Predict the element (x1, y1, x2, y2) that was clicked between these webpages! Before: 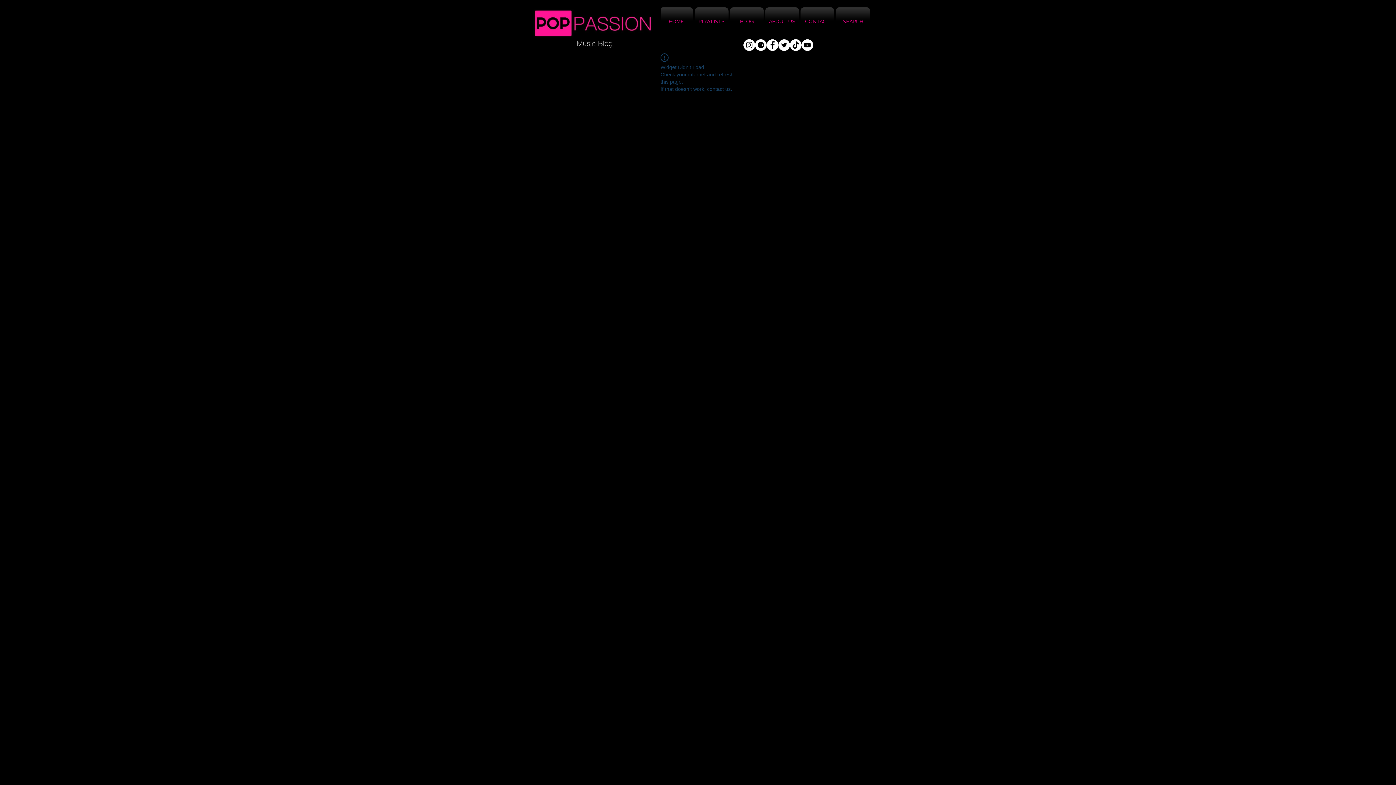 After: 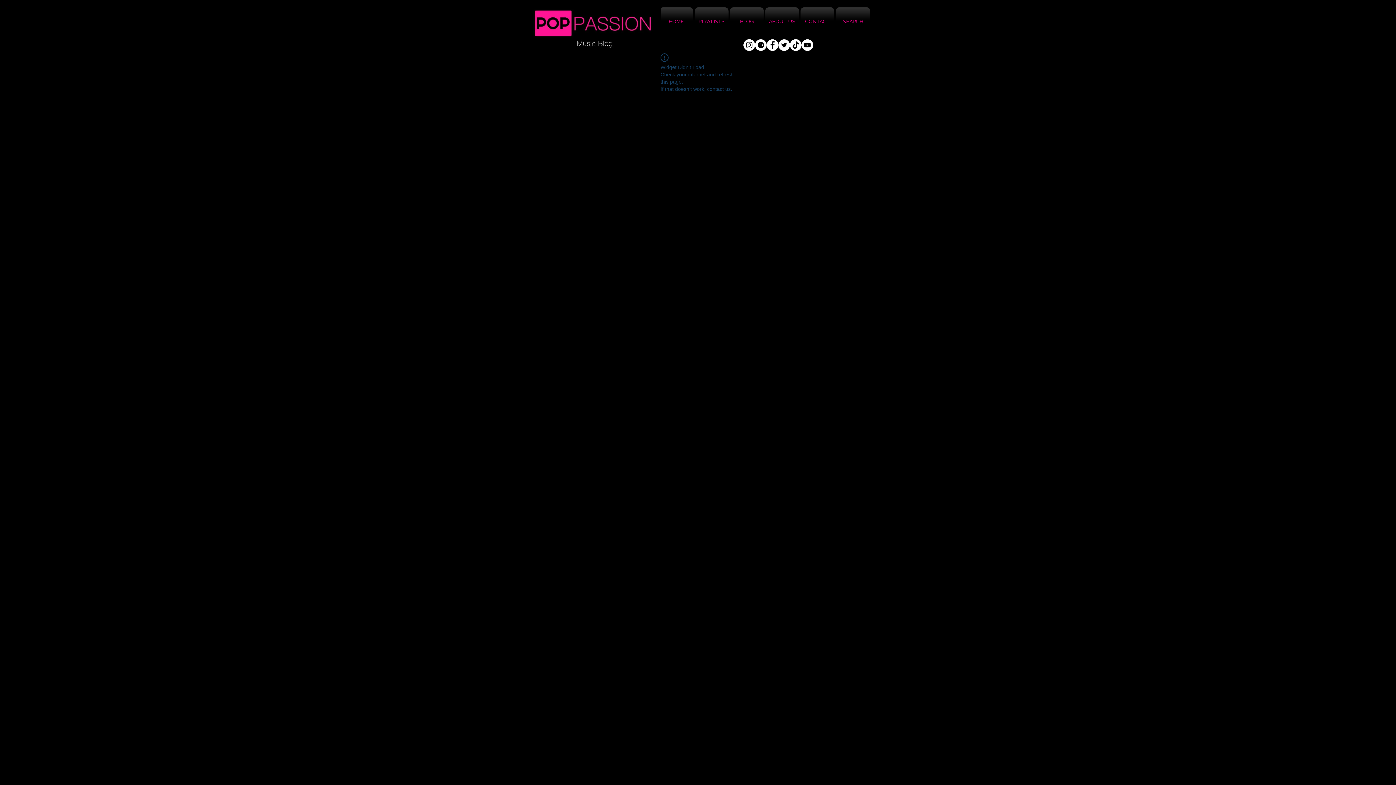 Action: bbox: (790, 39, 801, 50) label: TikTok